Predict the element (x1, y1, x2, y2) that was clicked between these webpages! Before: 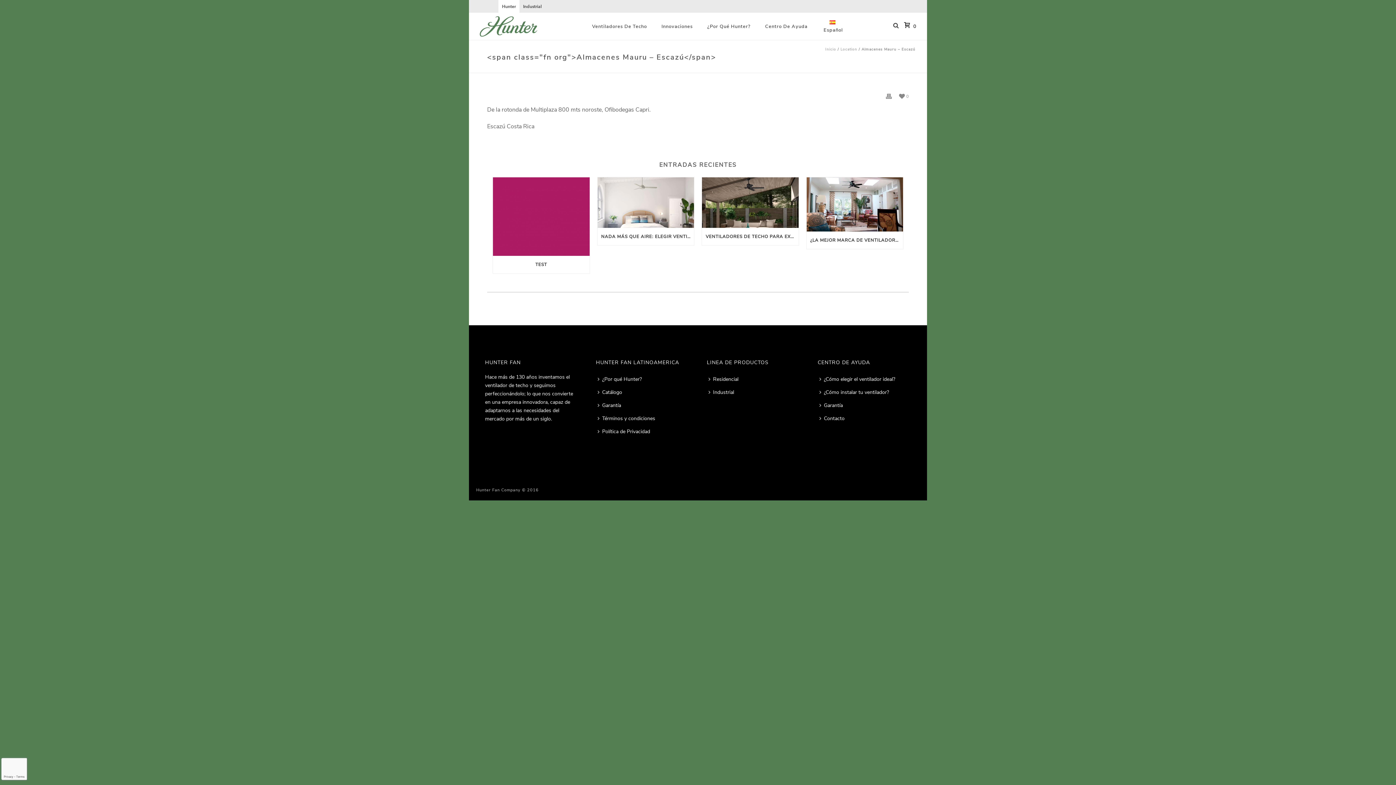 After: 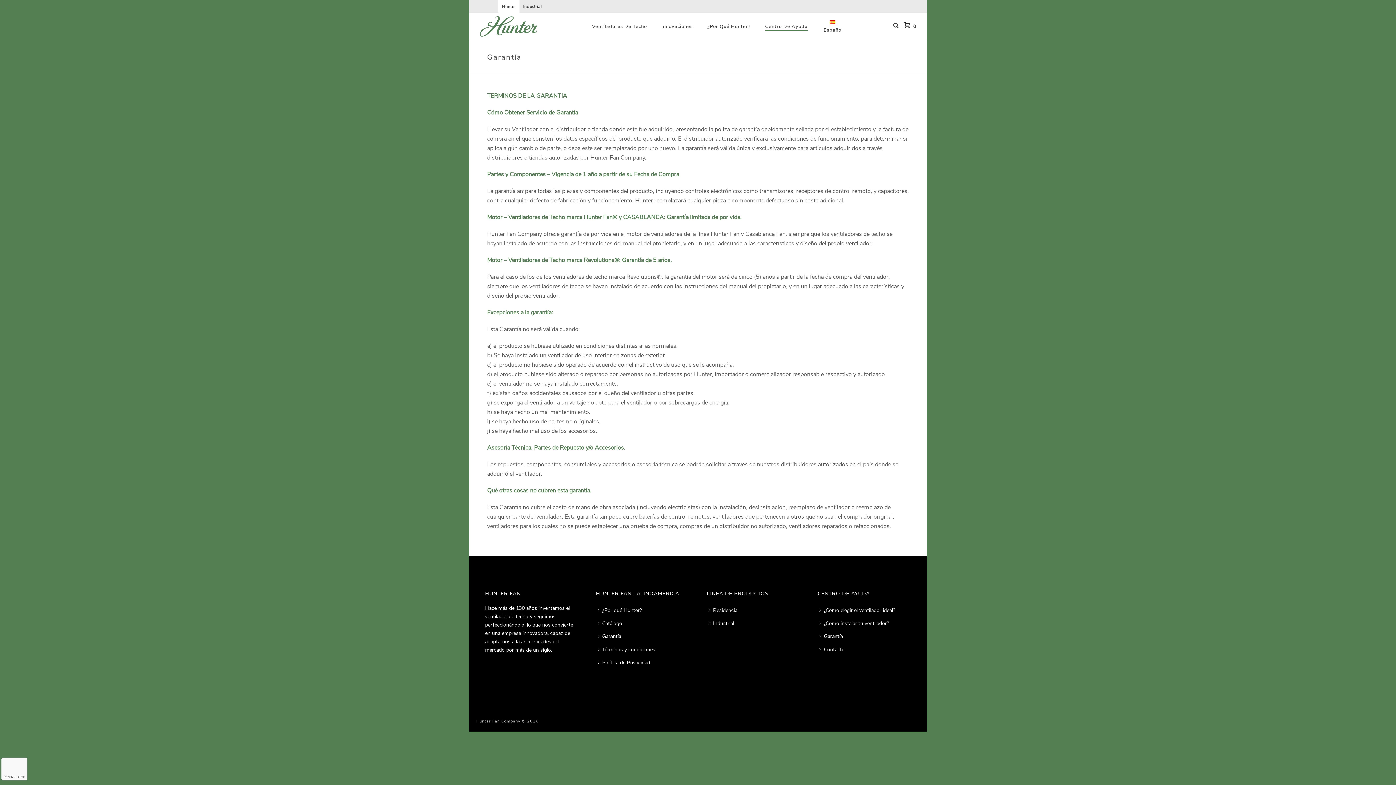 Action: label: Garantía bbox: (817, 399, 848, 412)